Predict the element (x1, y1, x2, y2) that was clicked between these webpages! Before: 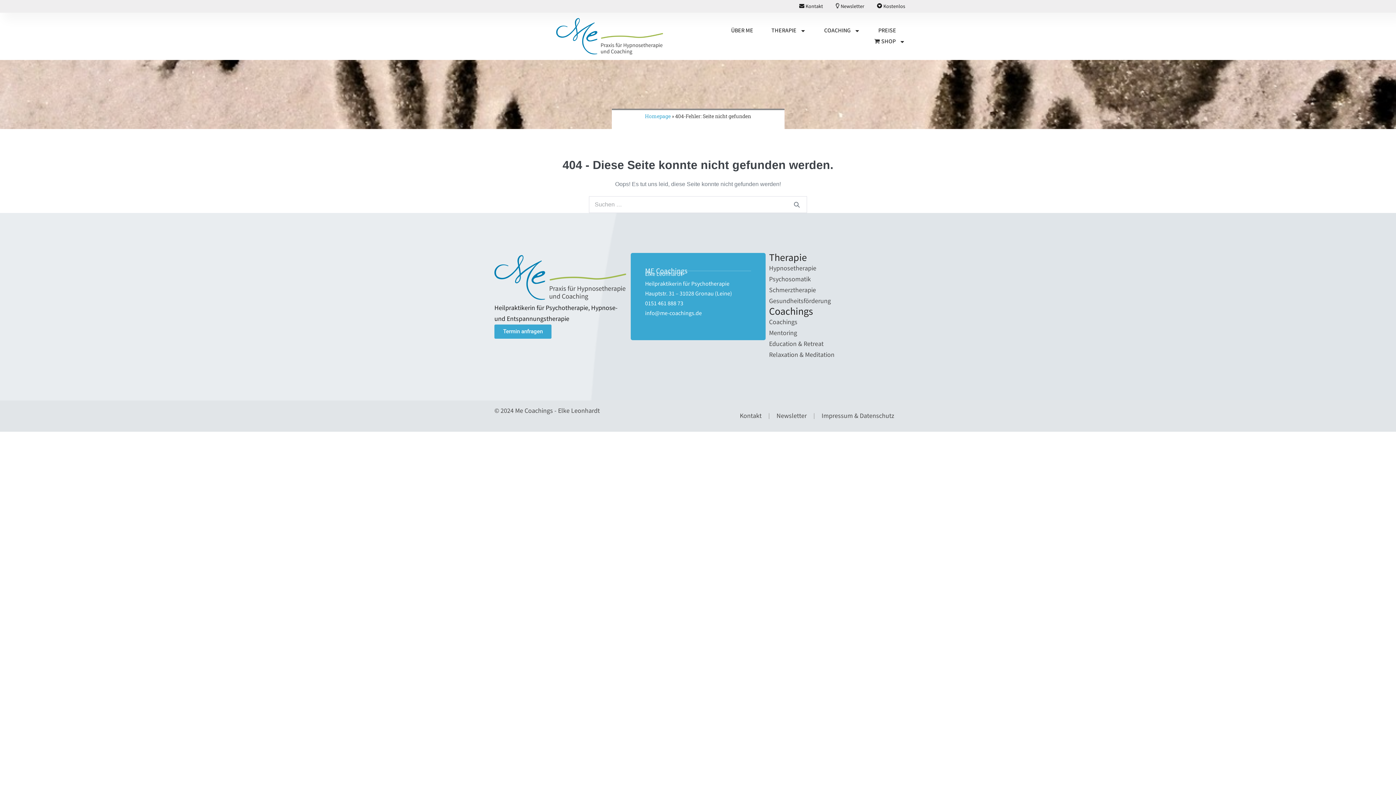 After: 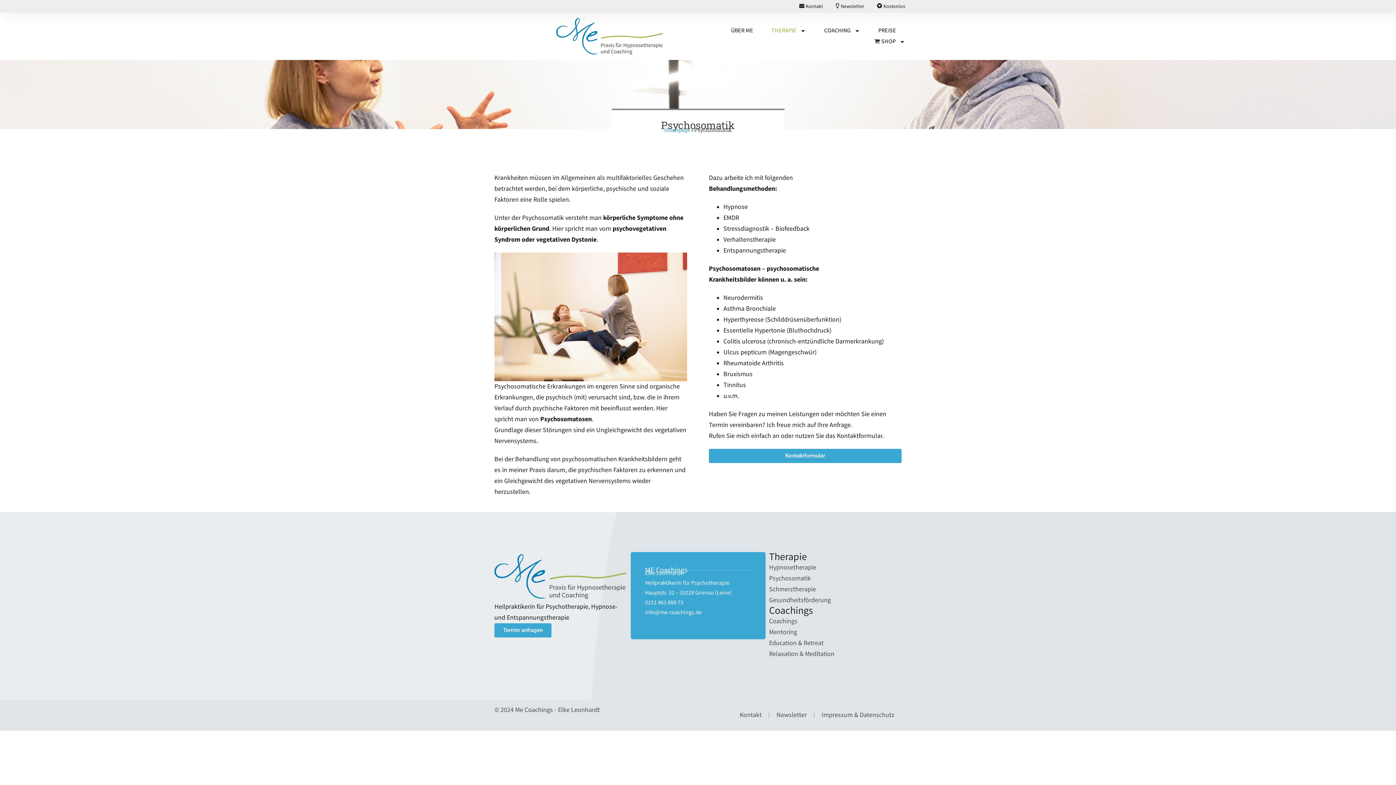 Action: label: Psychosomatik bbox: (769, 274, 901, 285)